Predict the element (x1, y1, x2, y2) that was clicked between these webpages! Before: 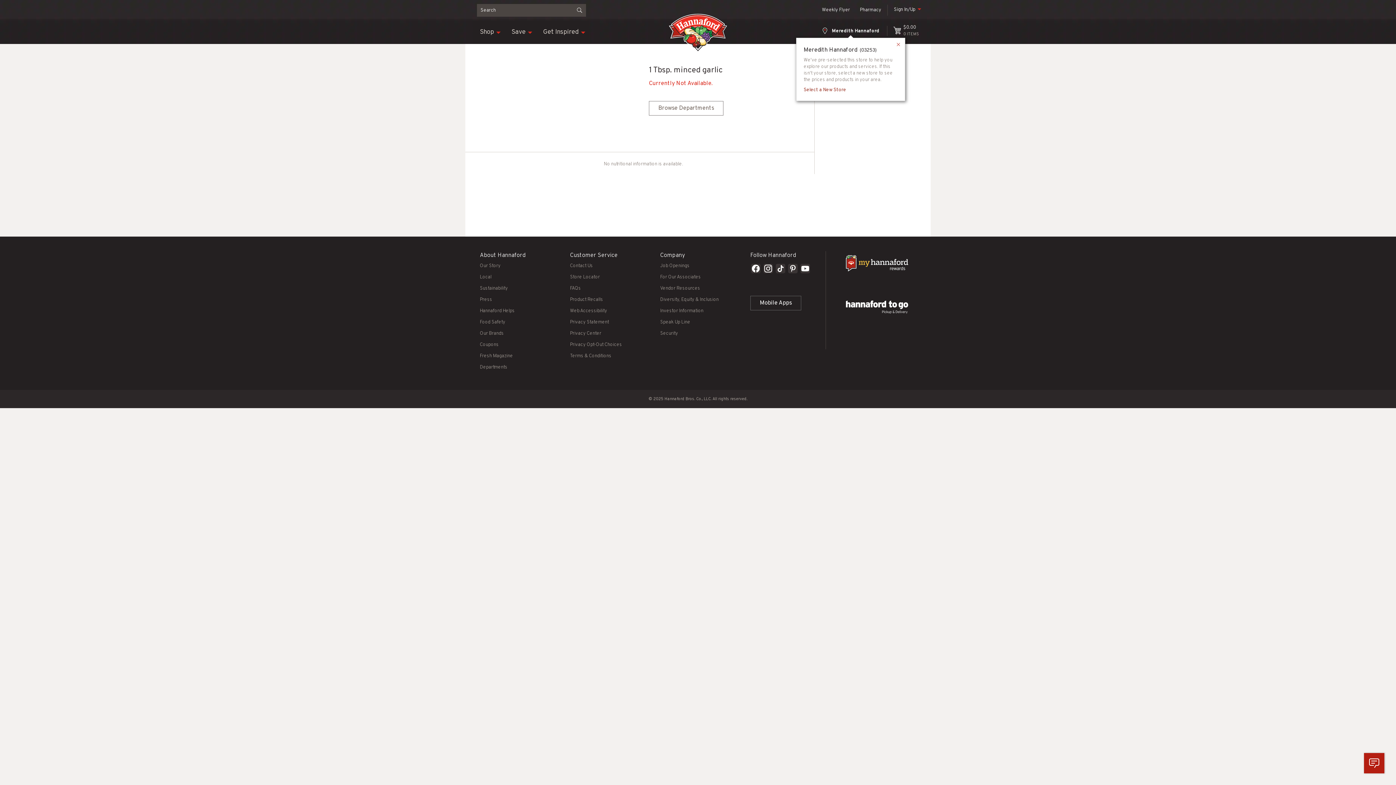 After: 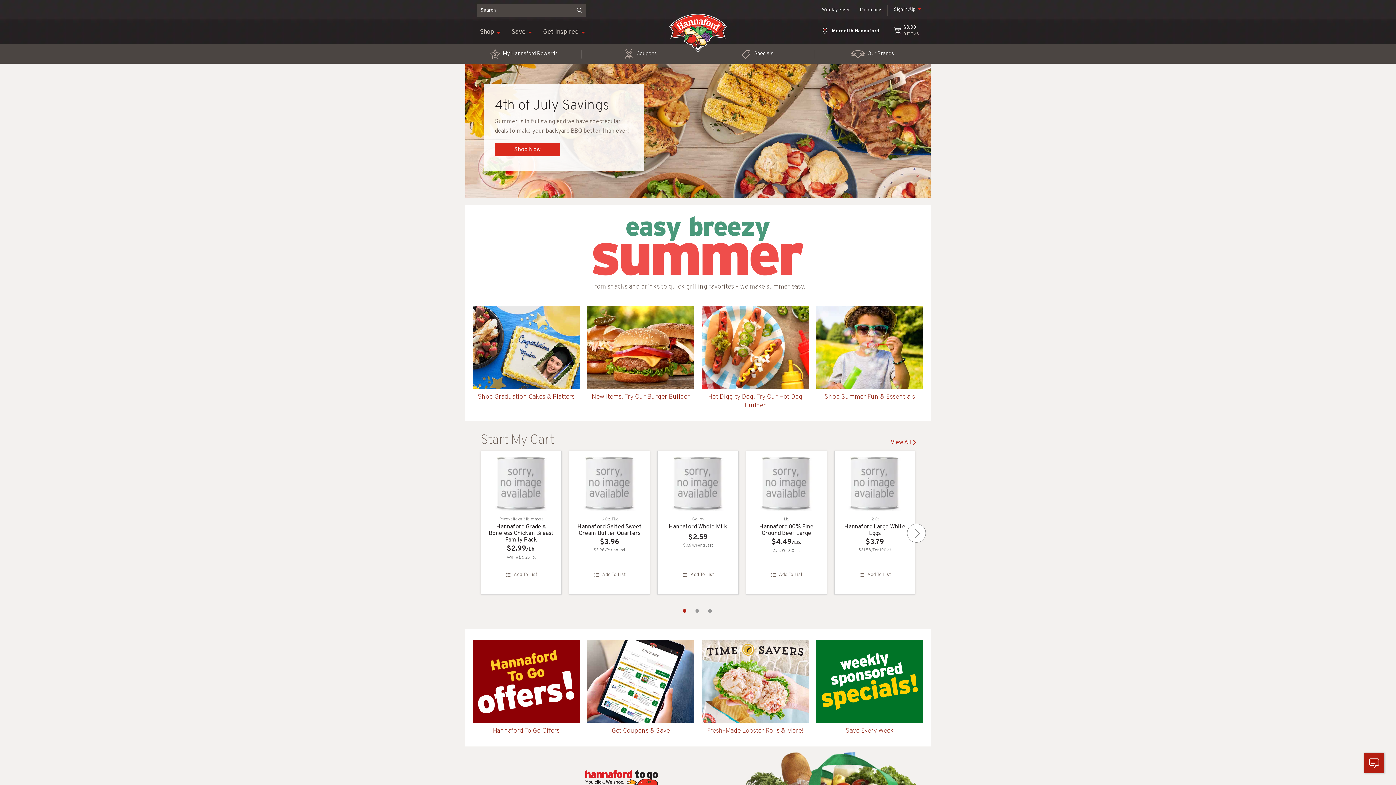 Action: bbox: (669, 47, 727, 53)